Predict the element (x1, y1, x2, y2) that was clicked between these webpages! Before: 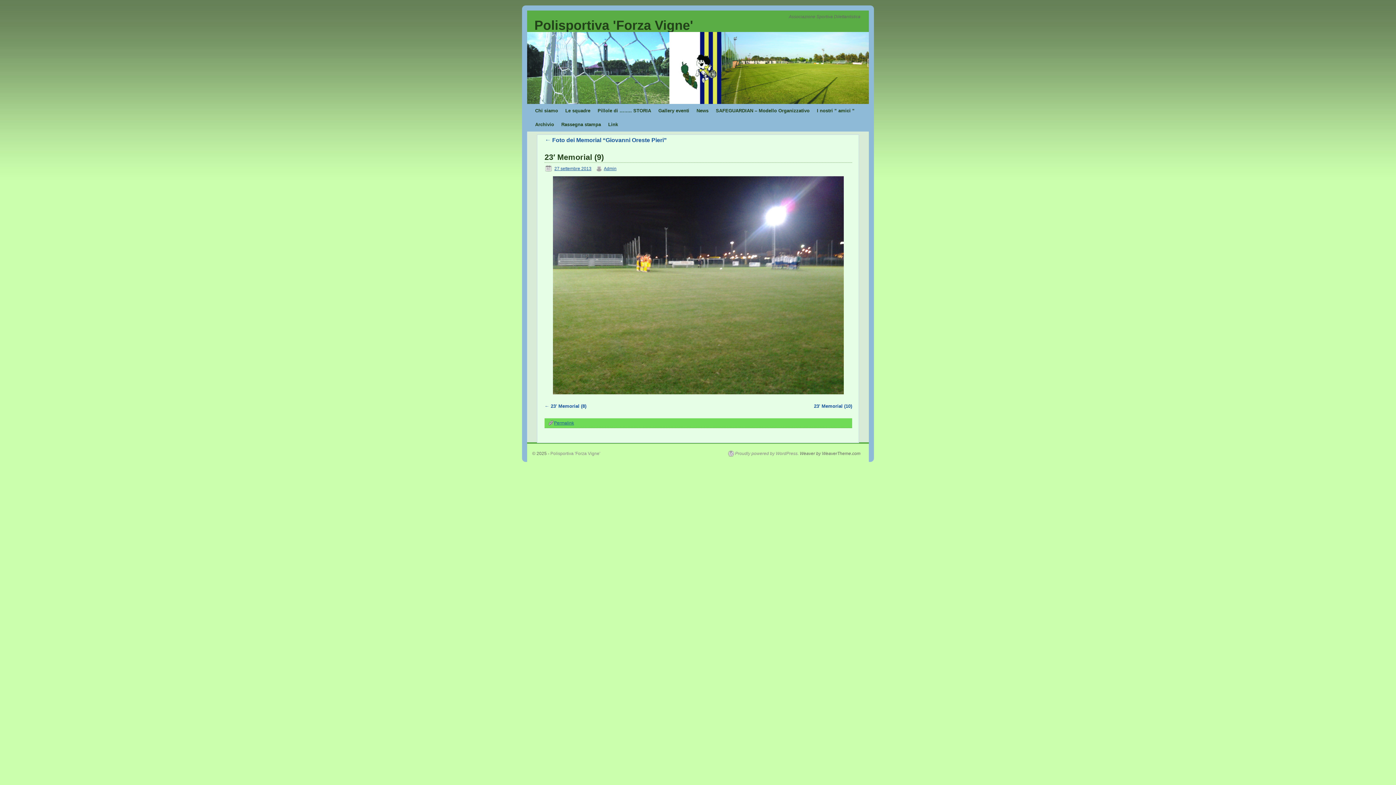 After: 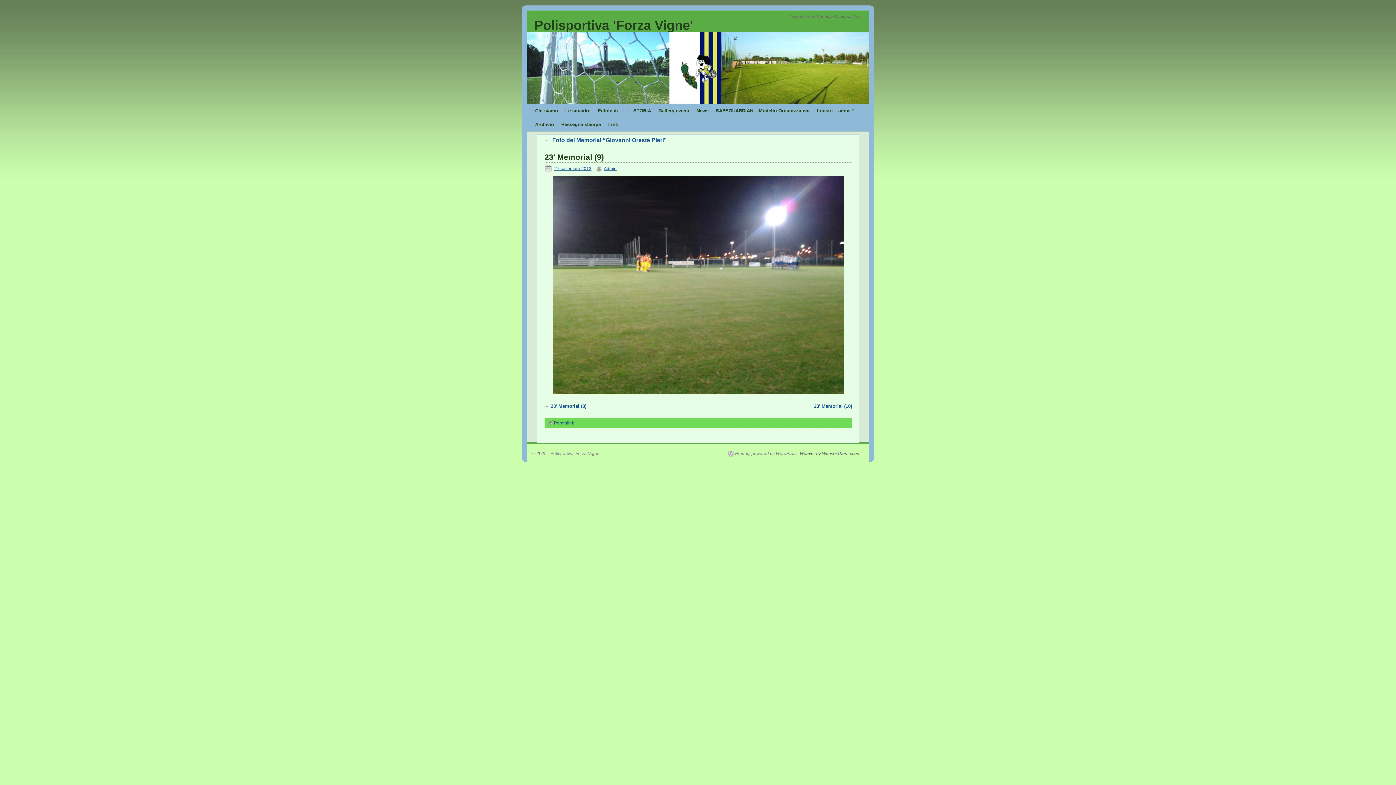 Action: bbox: (554, 166, 591, 171) label: 27 settembre 2013